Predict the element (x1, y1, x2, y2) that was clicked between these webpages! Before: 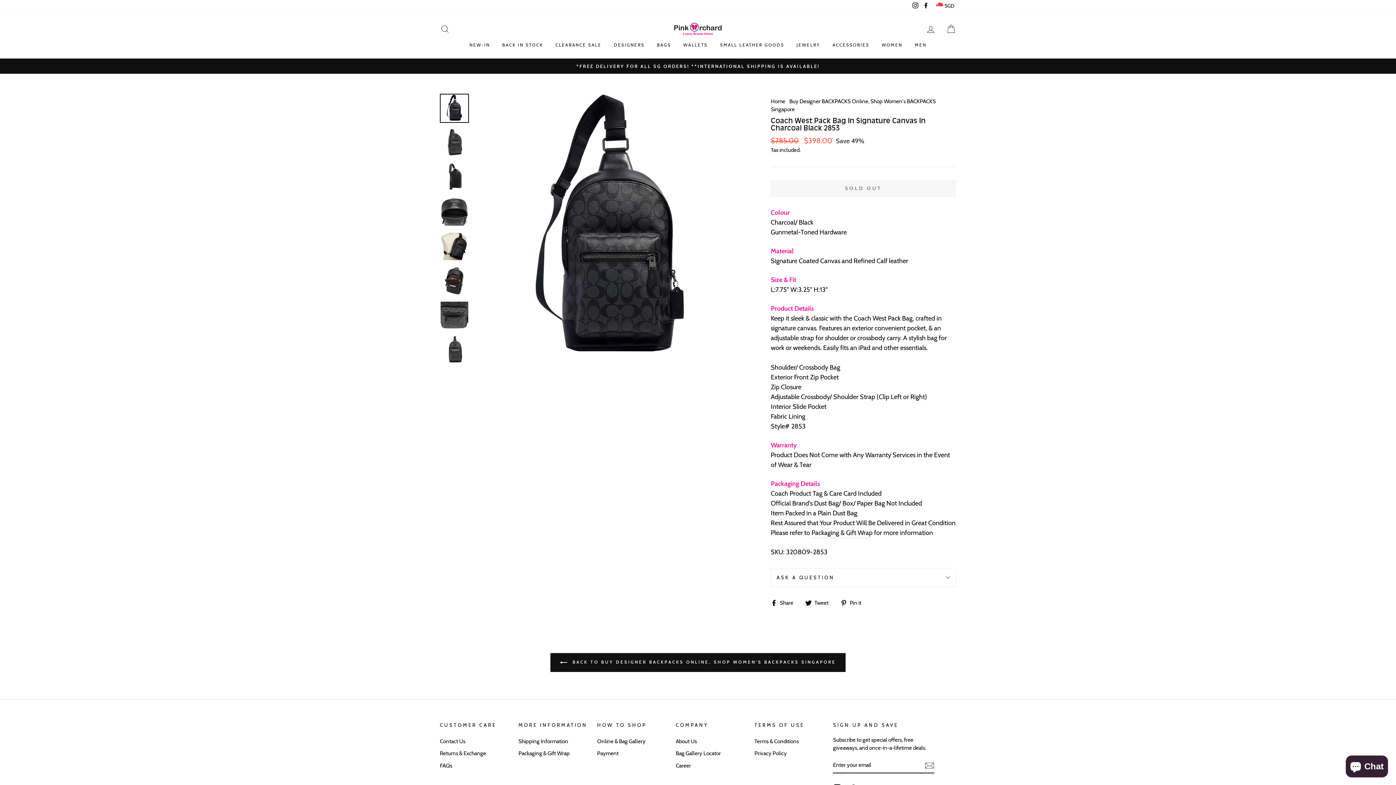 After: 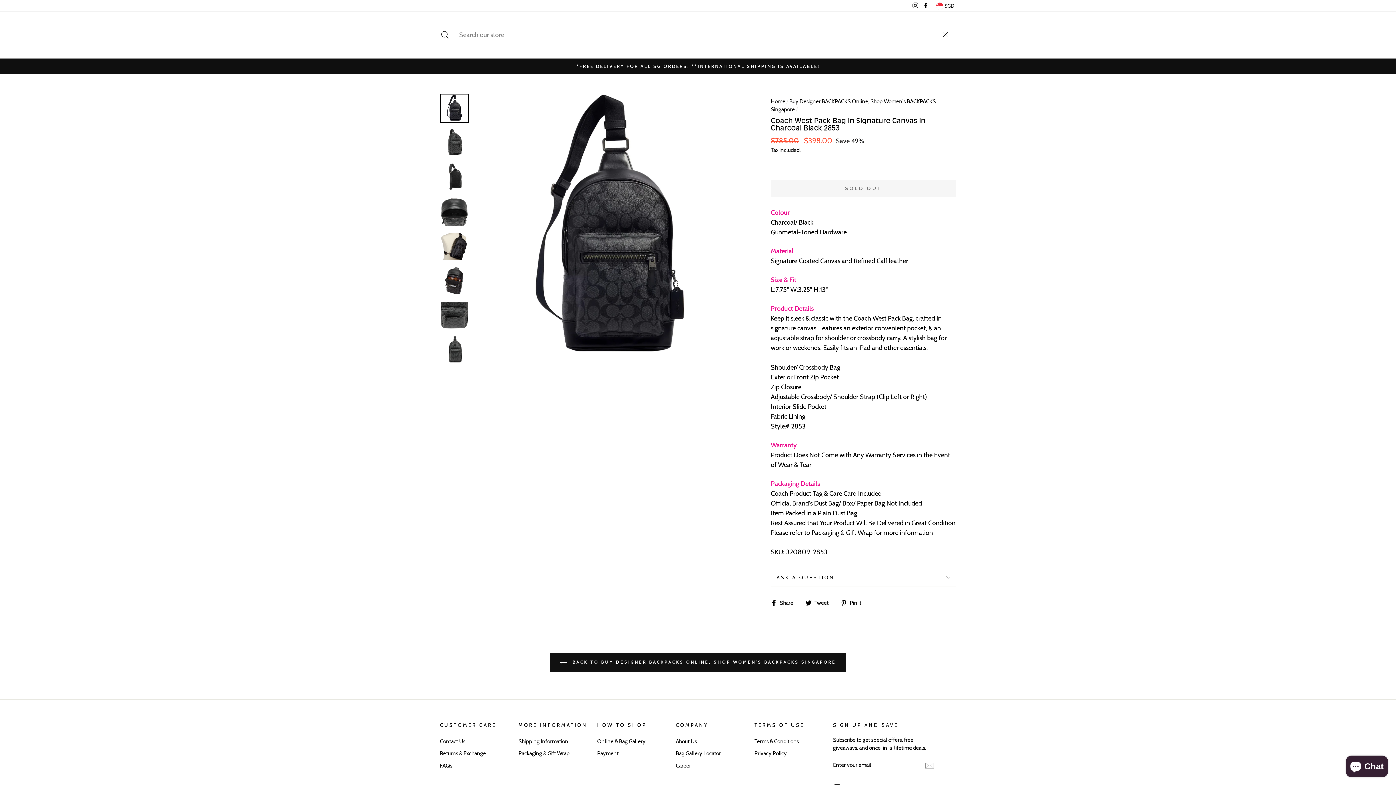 Action: label: SEARCH bbox: (435, 21, 454, 36)